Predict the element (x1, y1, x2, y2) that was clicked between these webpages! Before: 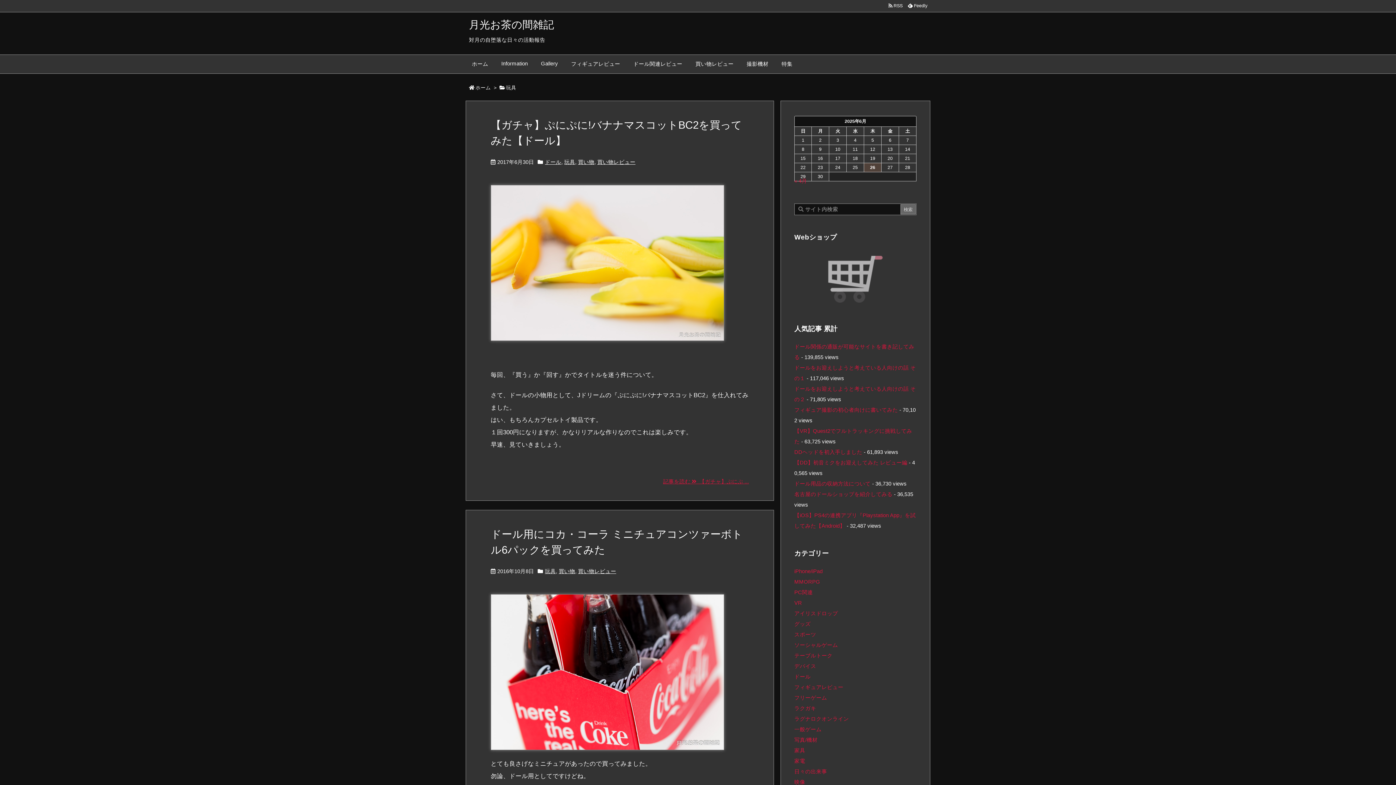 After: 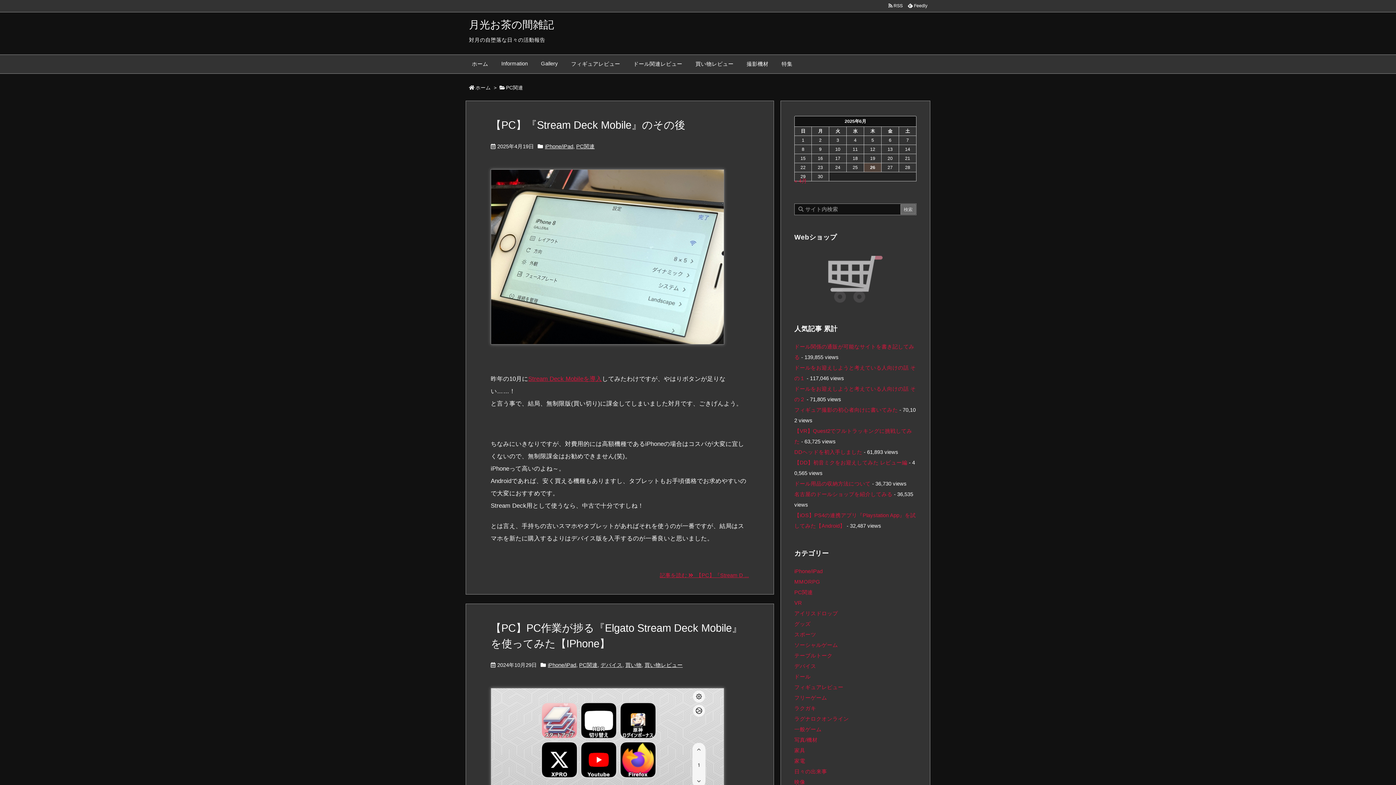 Action: label: PC関連 bbox: (794, 589, 813, 595)